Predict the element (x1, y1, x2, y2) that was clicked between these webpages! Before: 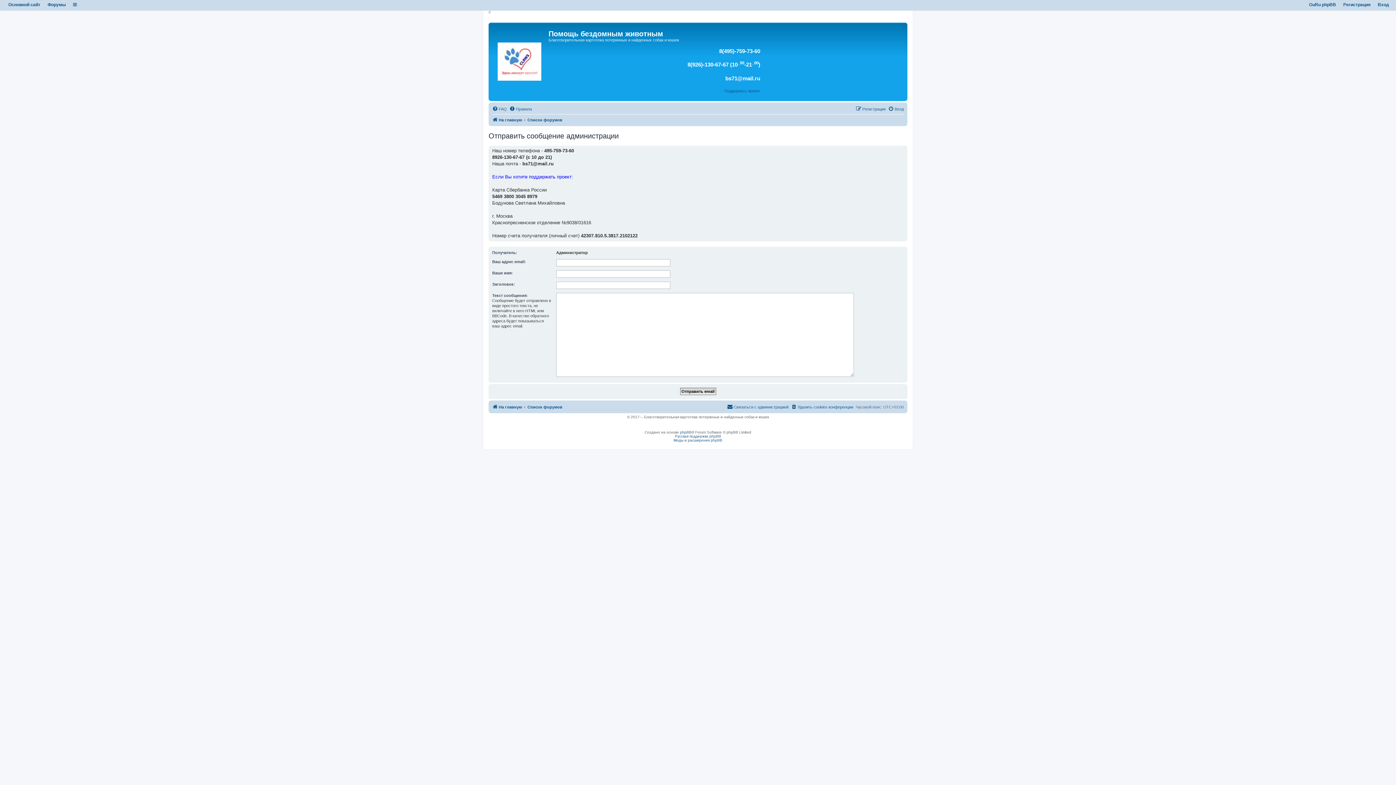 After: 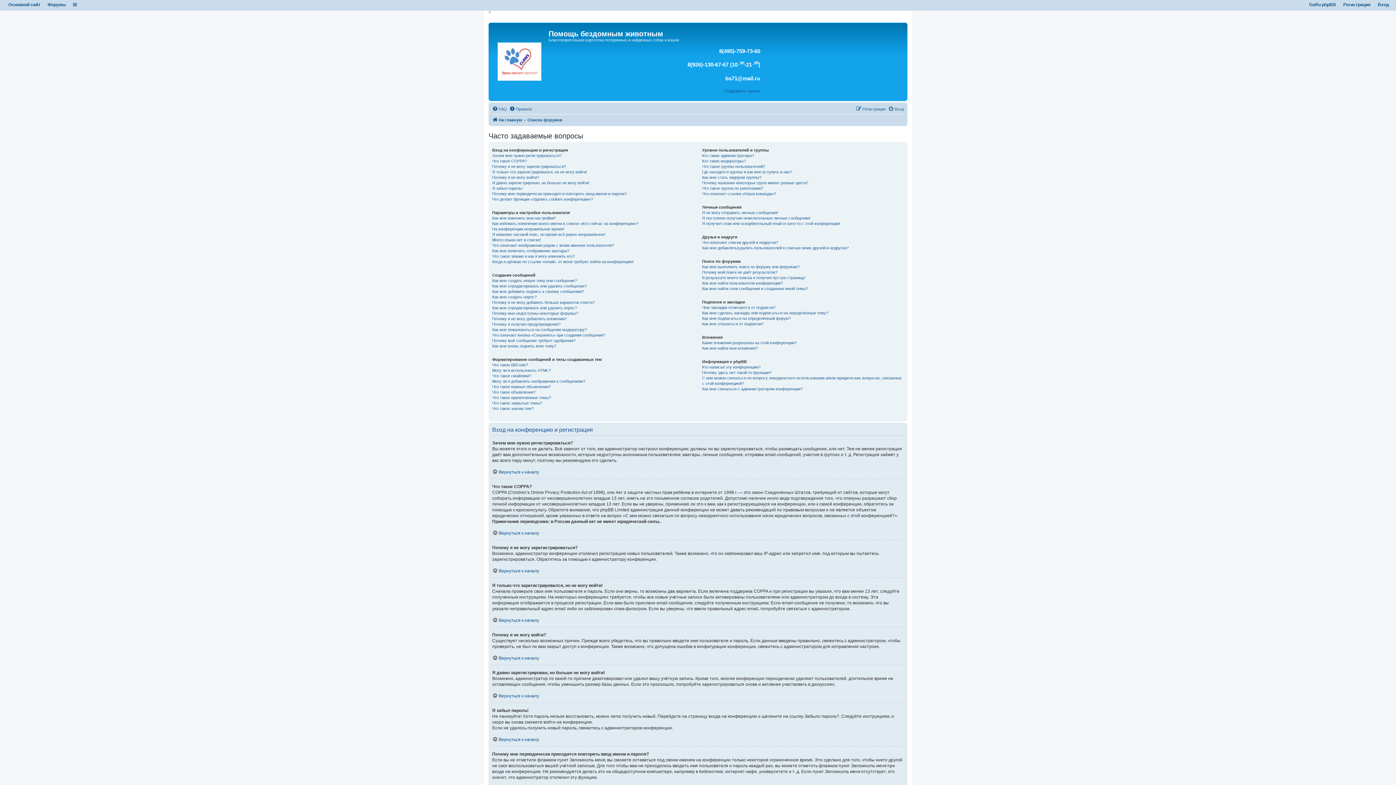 Action: label: FAQ bbox: (492, 104, 506, 113)